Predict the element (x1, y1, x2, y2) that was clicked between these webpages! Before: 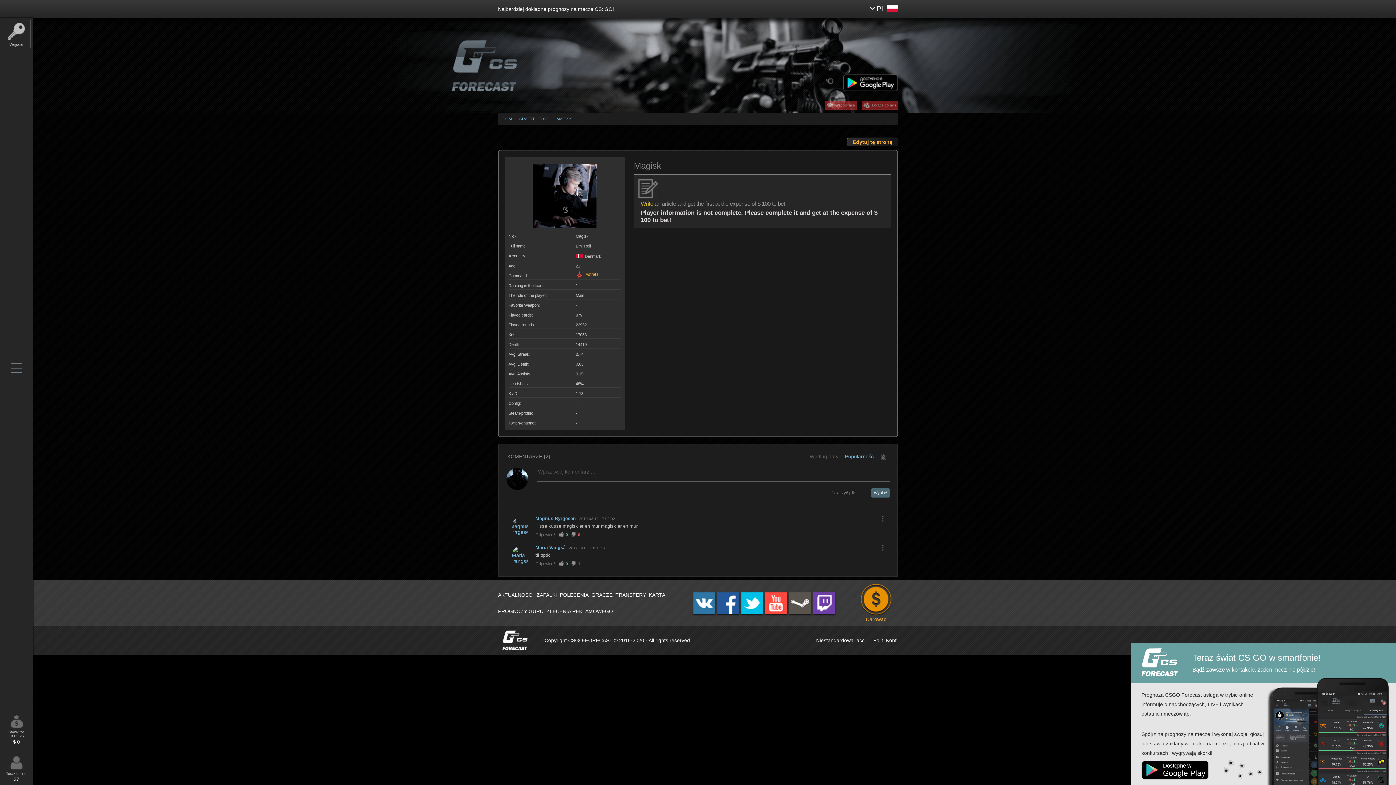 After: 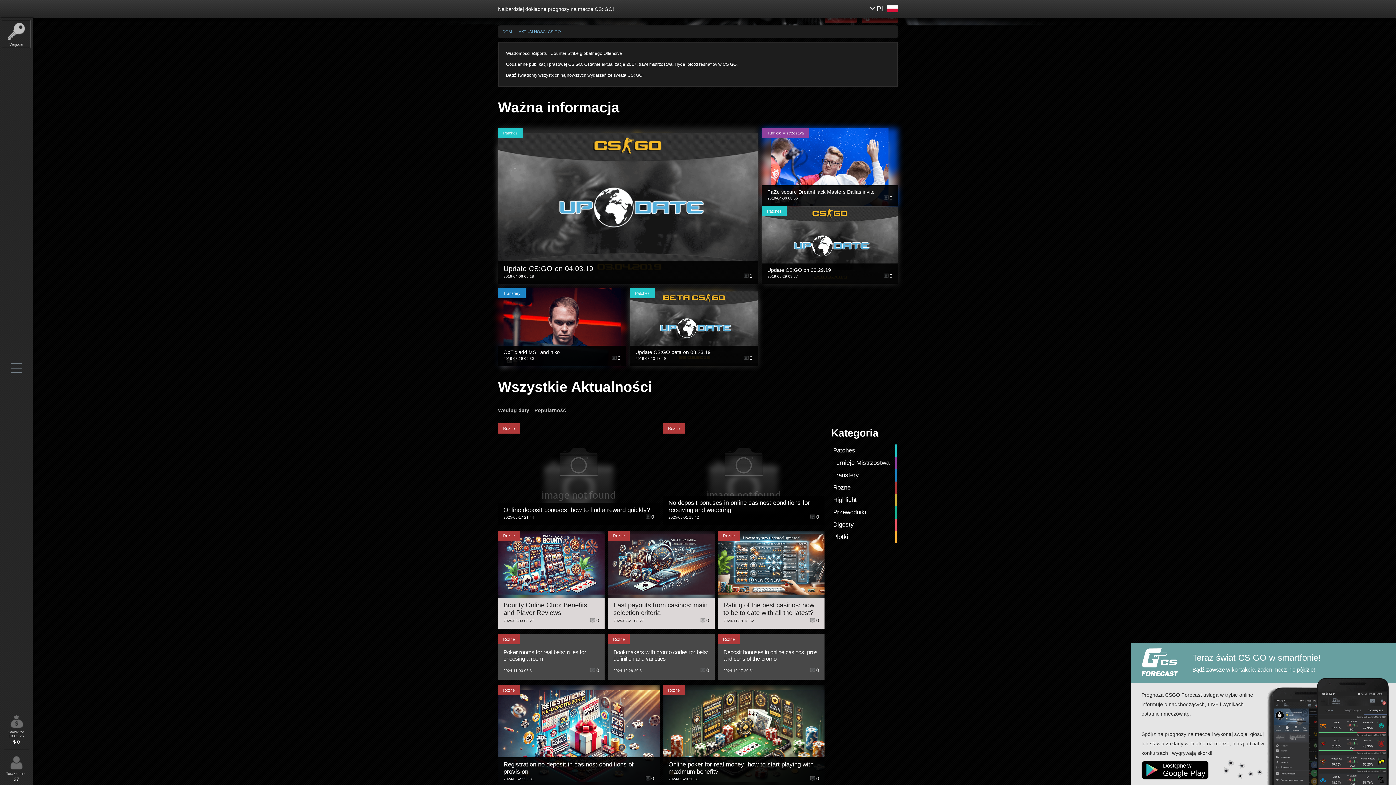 Action: bbox: (498, 592, 533, 598) label: AKTUALNOSCI